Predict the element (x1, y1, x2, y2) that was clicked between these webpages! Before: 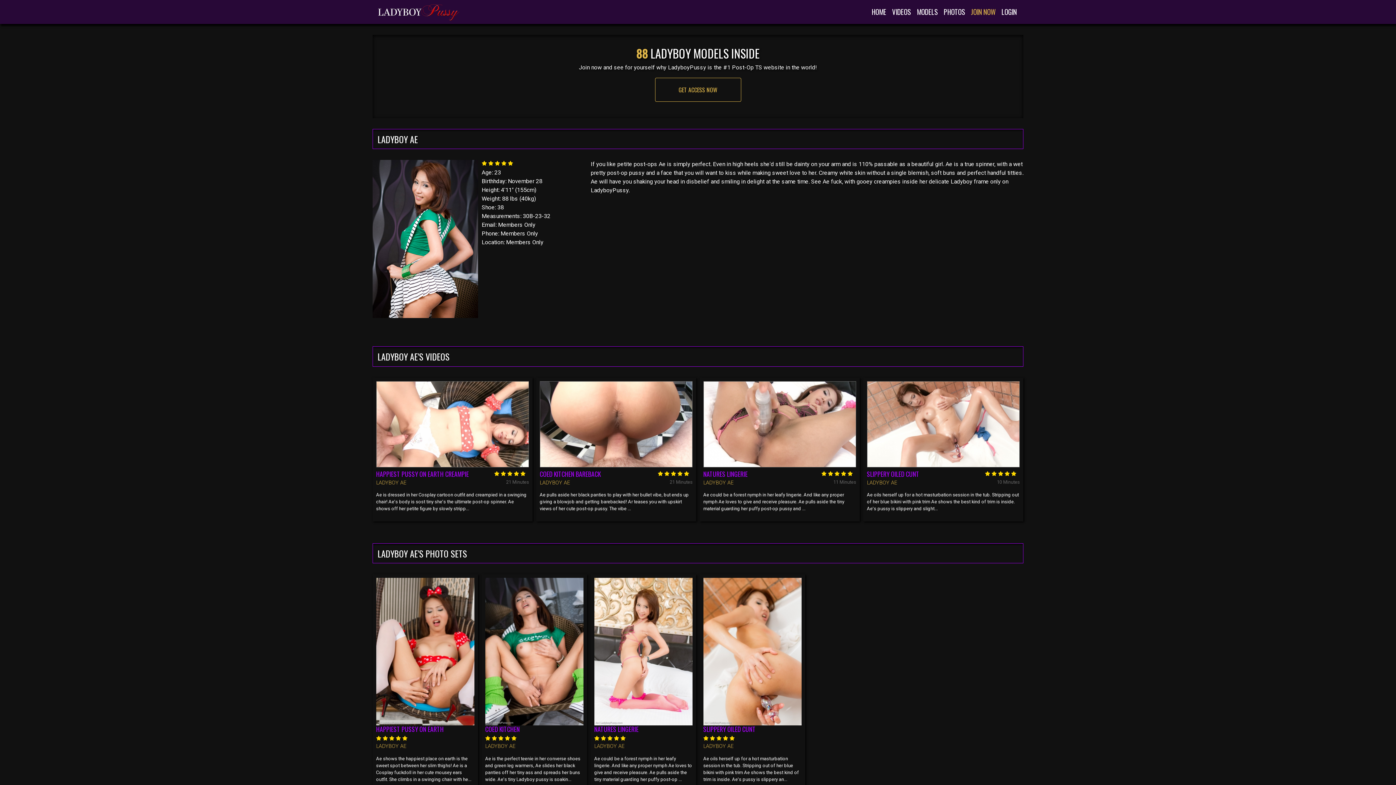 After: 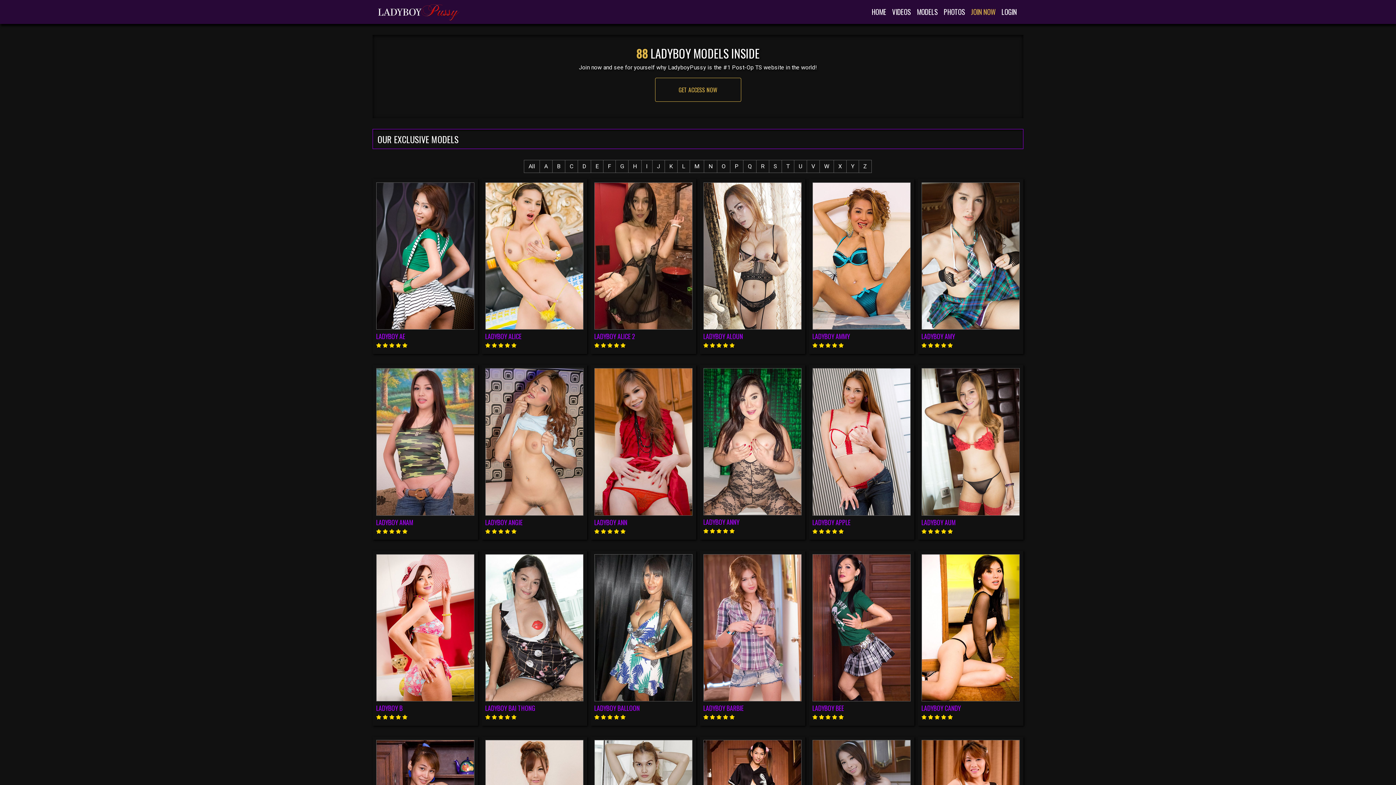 Action: bbox: (914, 3, 941, 19) label: MODELS